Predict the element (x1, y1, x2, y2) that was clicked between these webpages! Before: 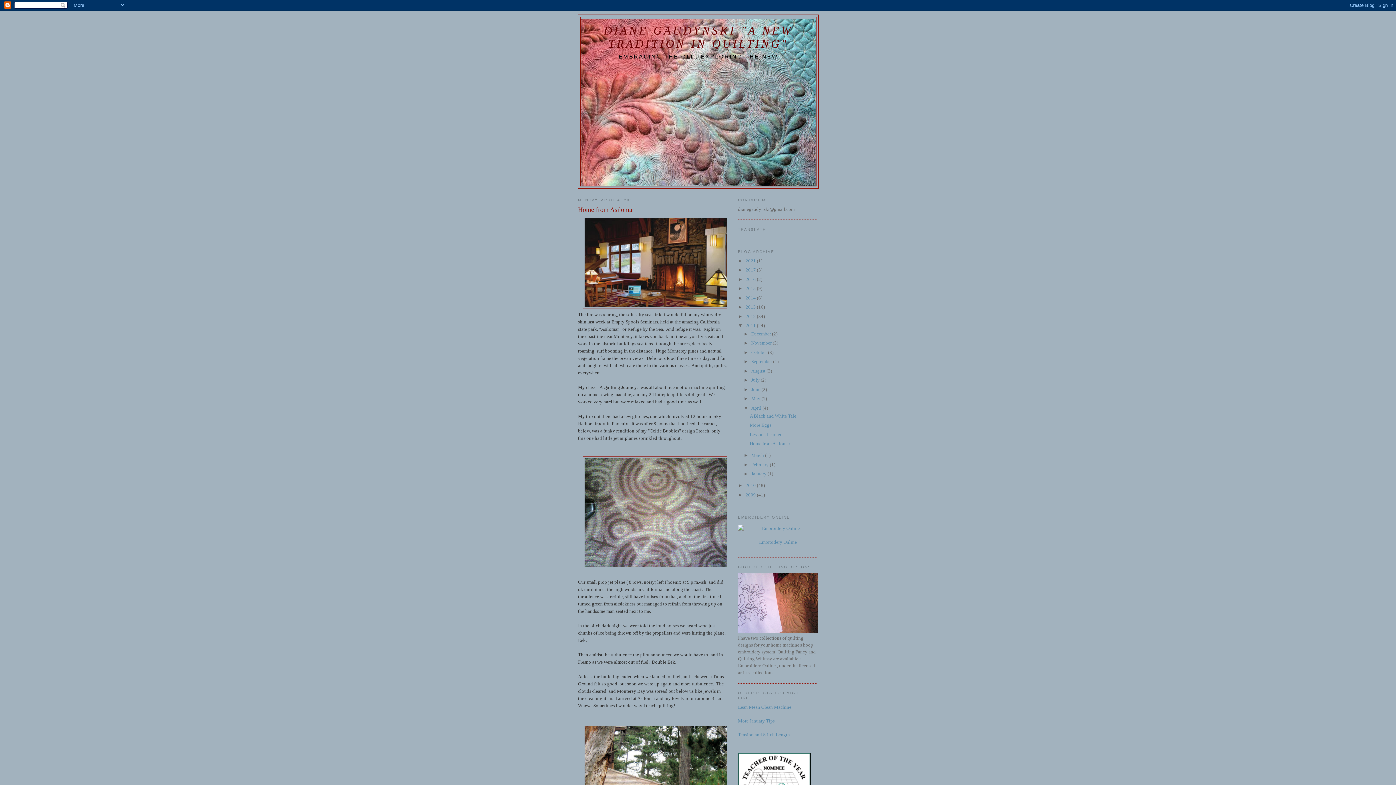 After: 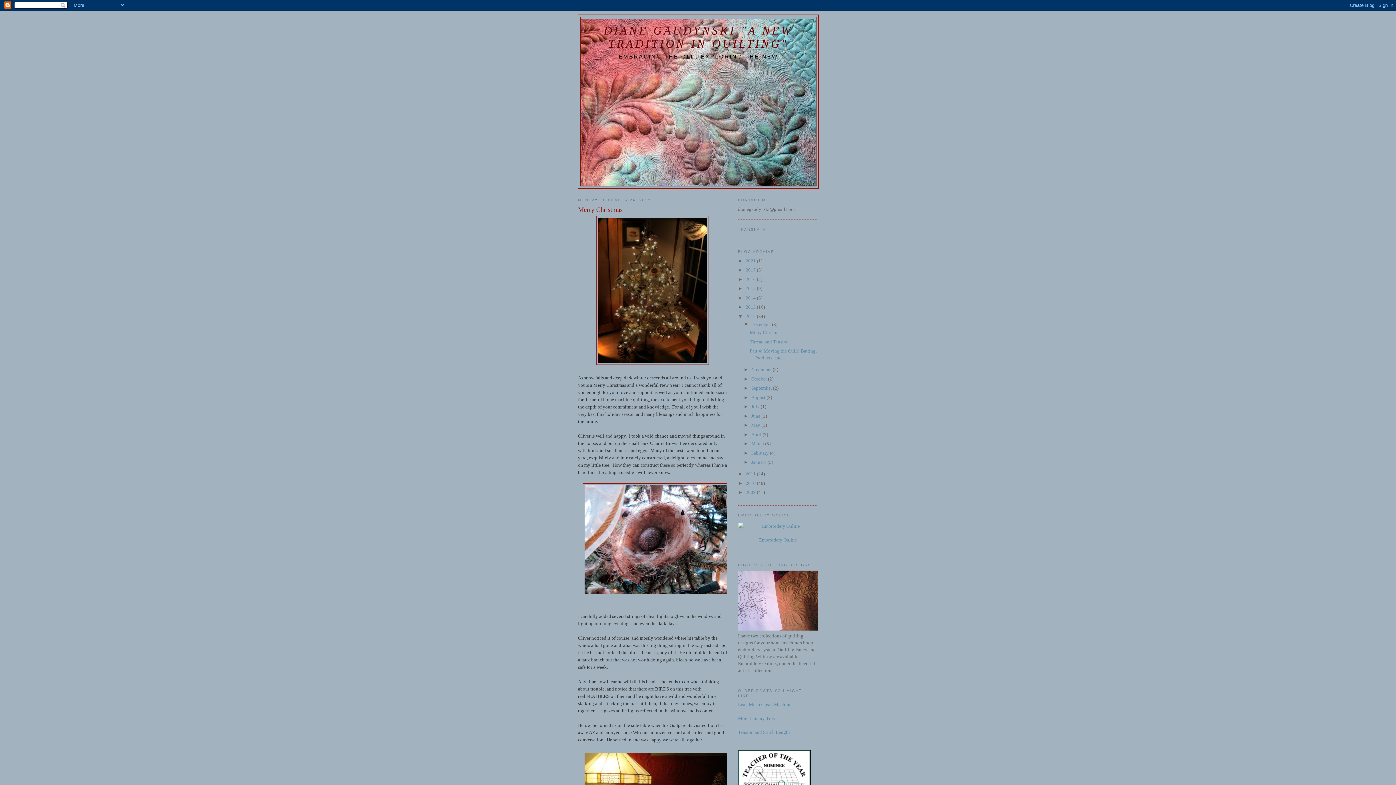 Action: bbox: (745, 313, 757, 319) label: 2012 